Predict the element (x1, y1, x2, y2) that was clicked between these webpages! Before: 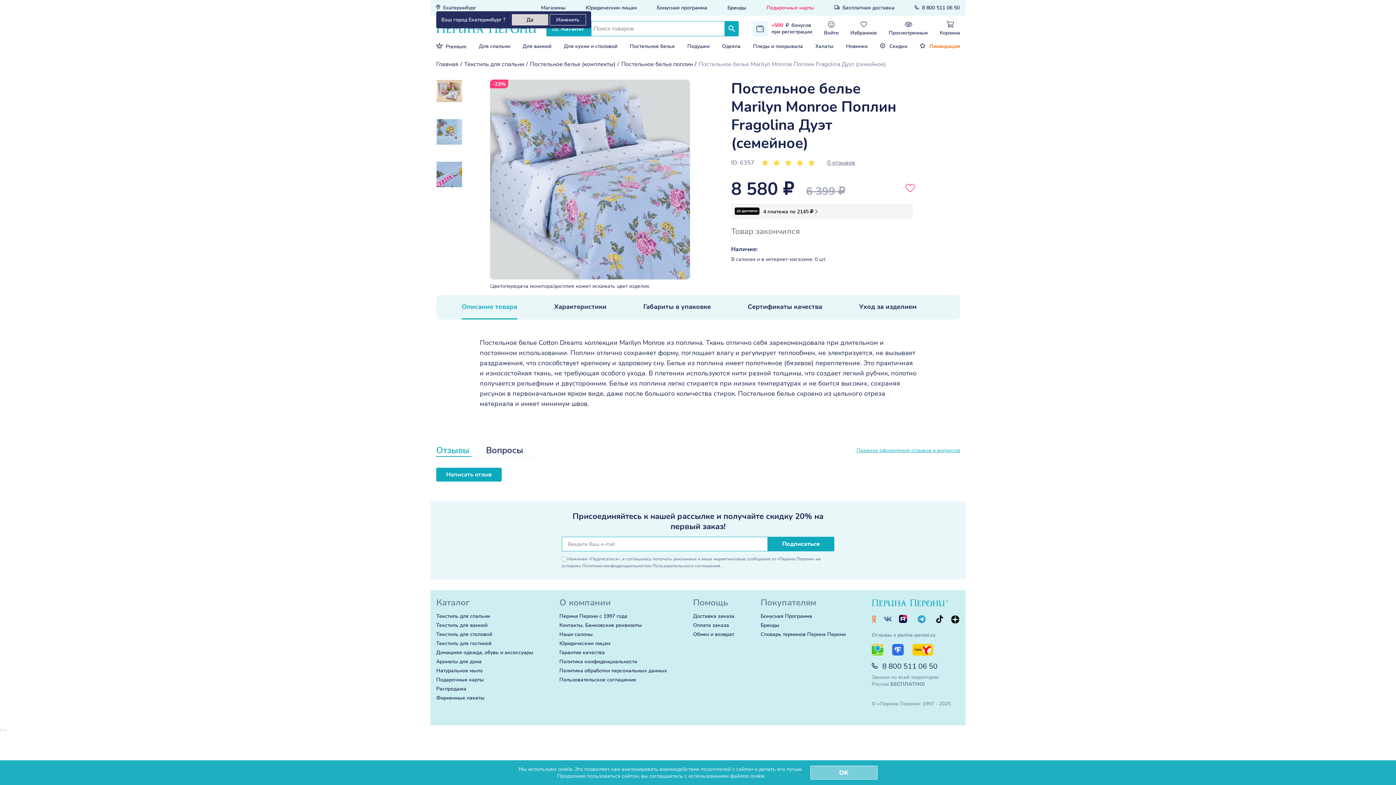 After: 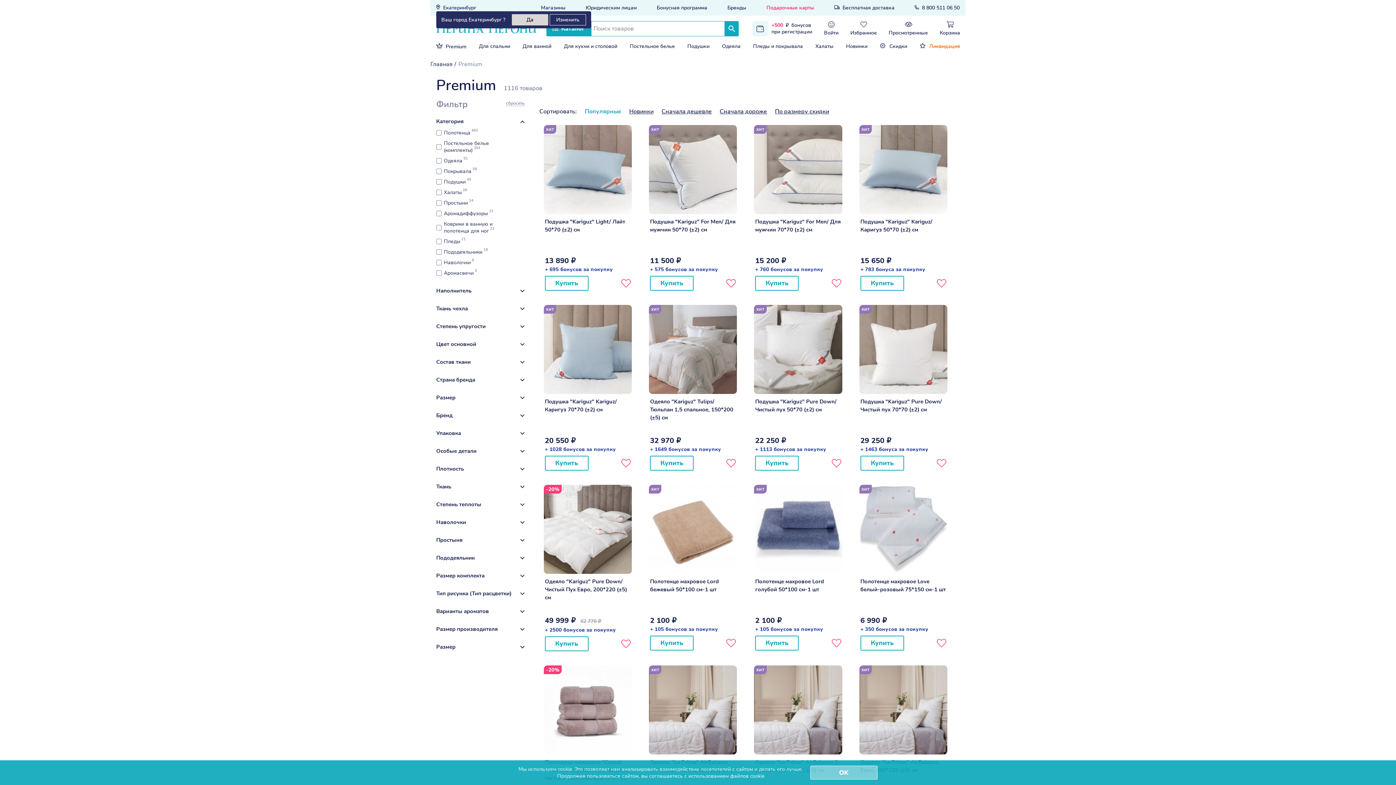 Action: bbox: (436, 42, 466, 50) label: Premium